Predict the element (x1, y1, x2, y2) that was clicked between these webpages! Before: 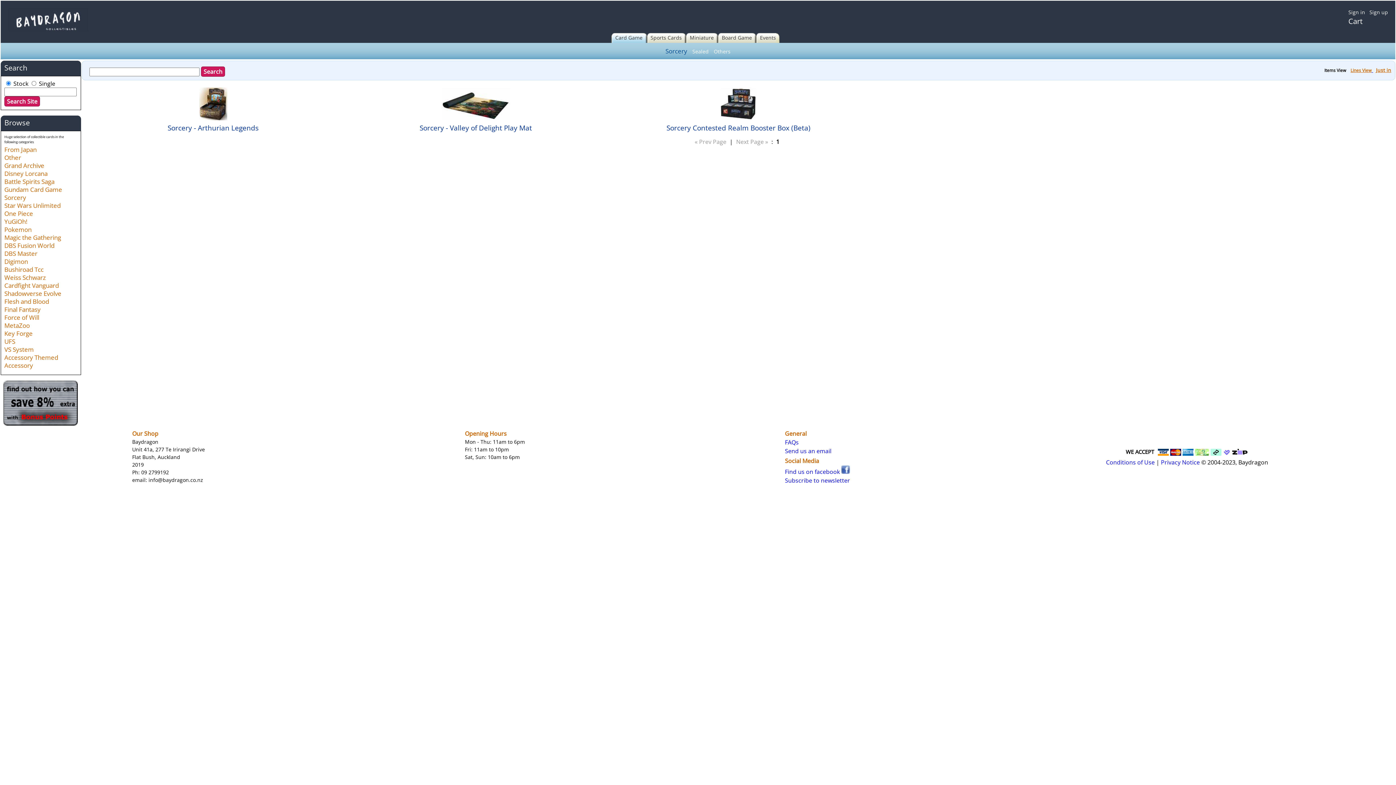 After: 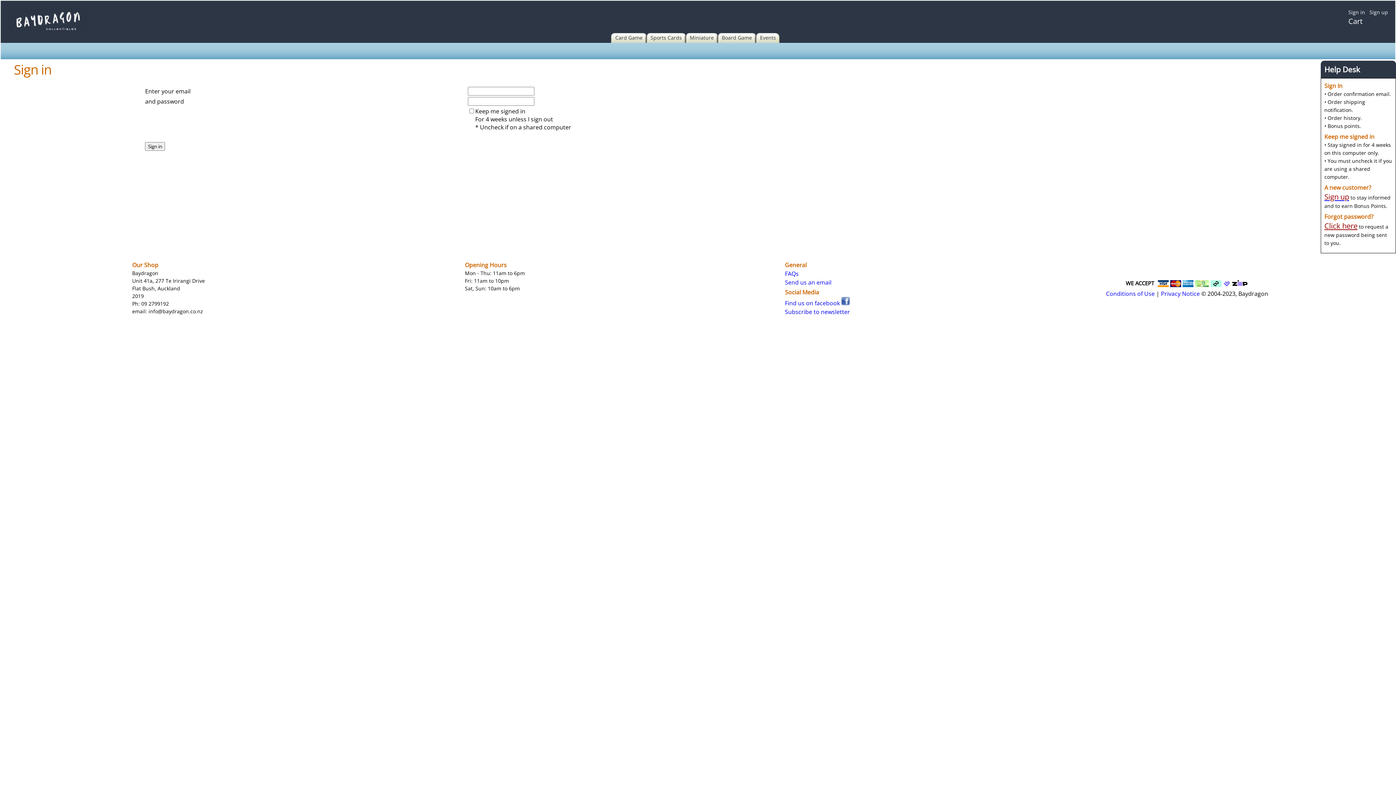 Action: bbox: (1348, 8, 1365, 15) label: Sign in